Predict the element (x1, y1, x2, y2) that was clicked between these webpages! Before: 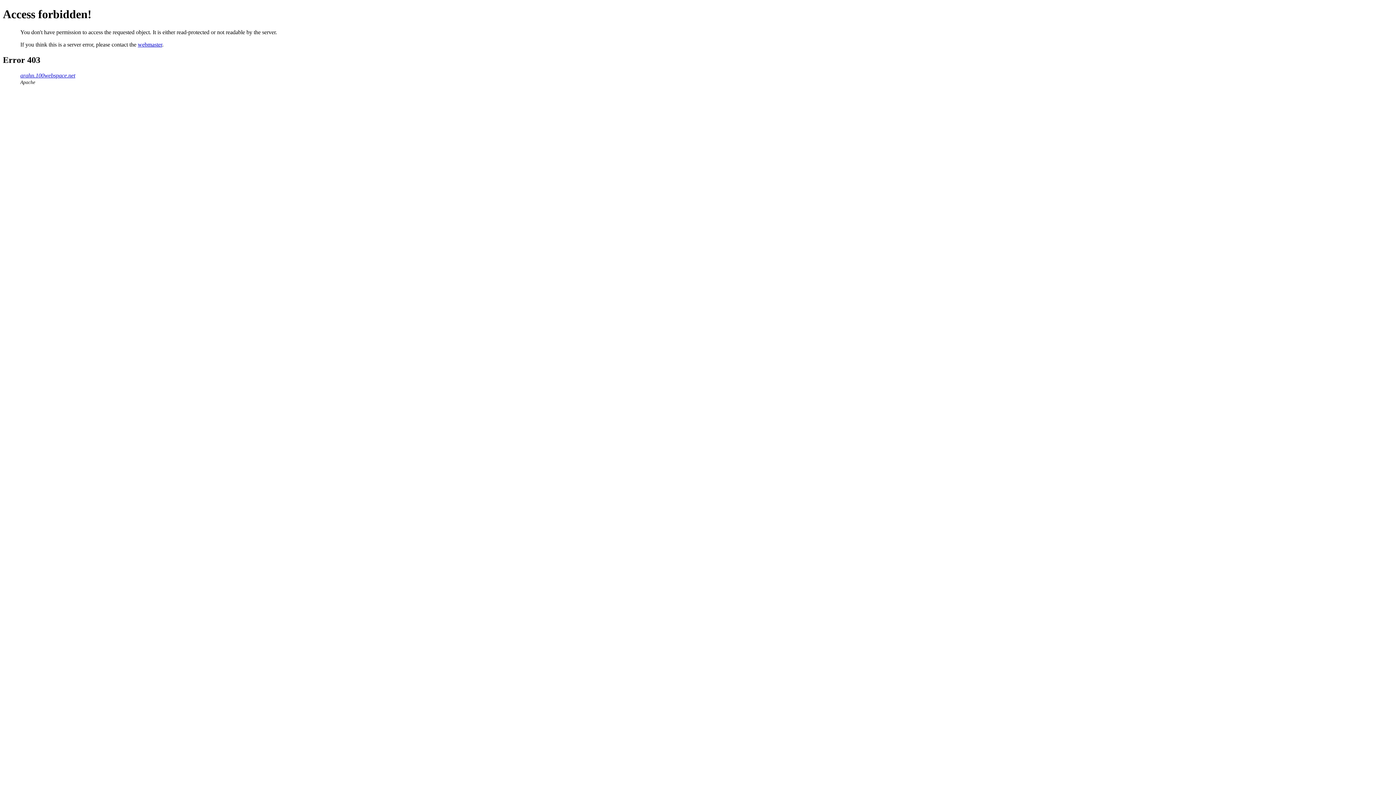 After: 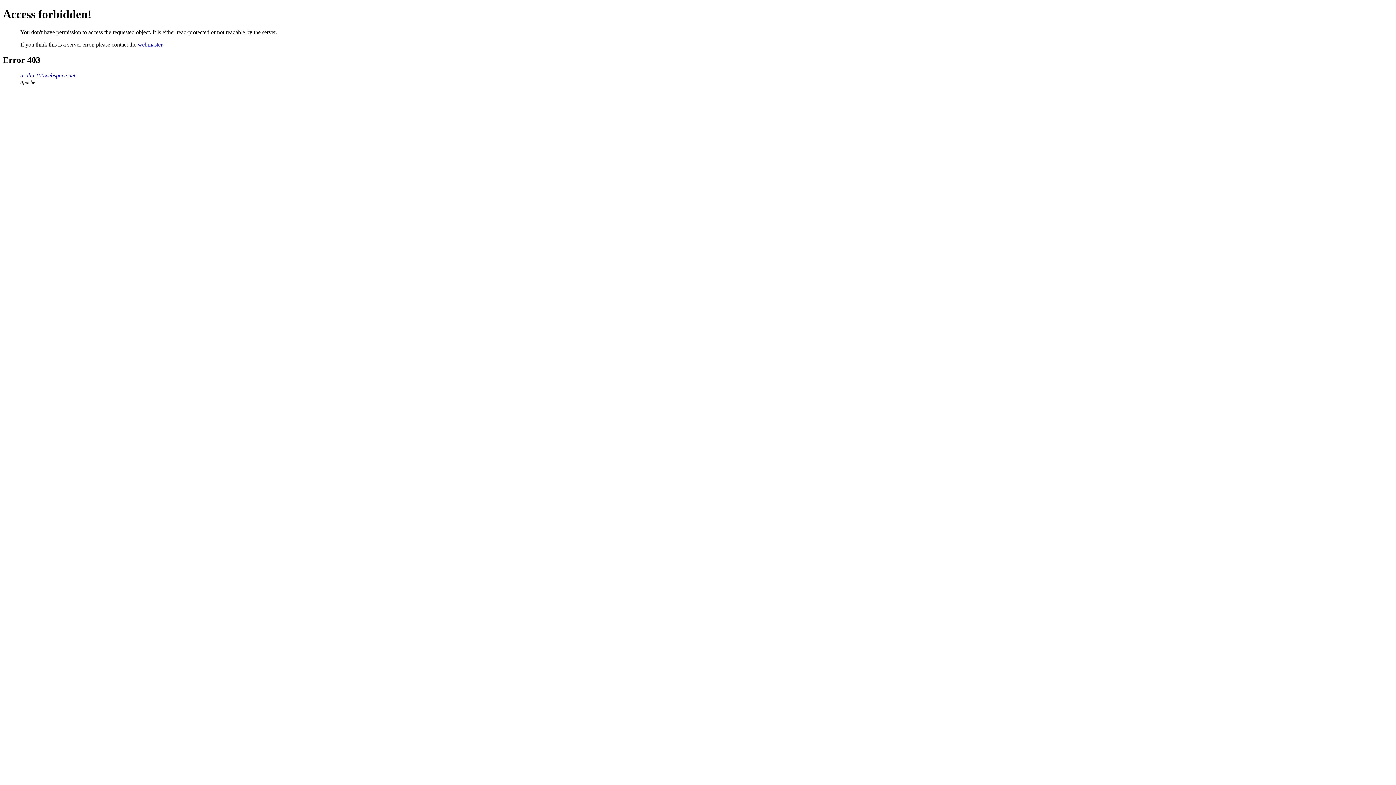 Action: label: webmaster bbox: (137, 41, 162, 47)